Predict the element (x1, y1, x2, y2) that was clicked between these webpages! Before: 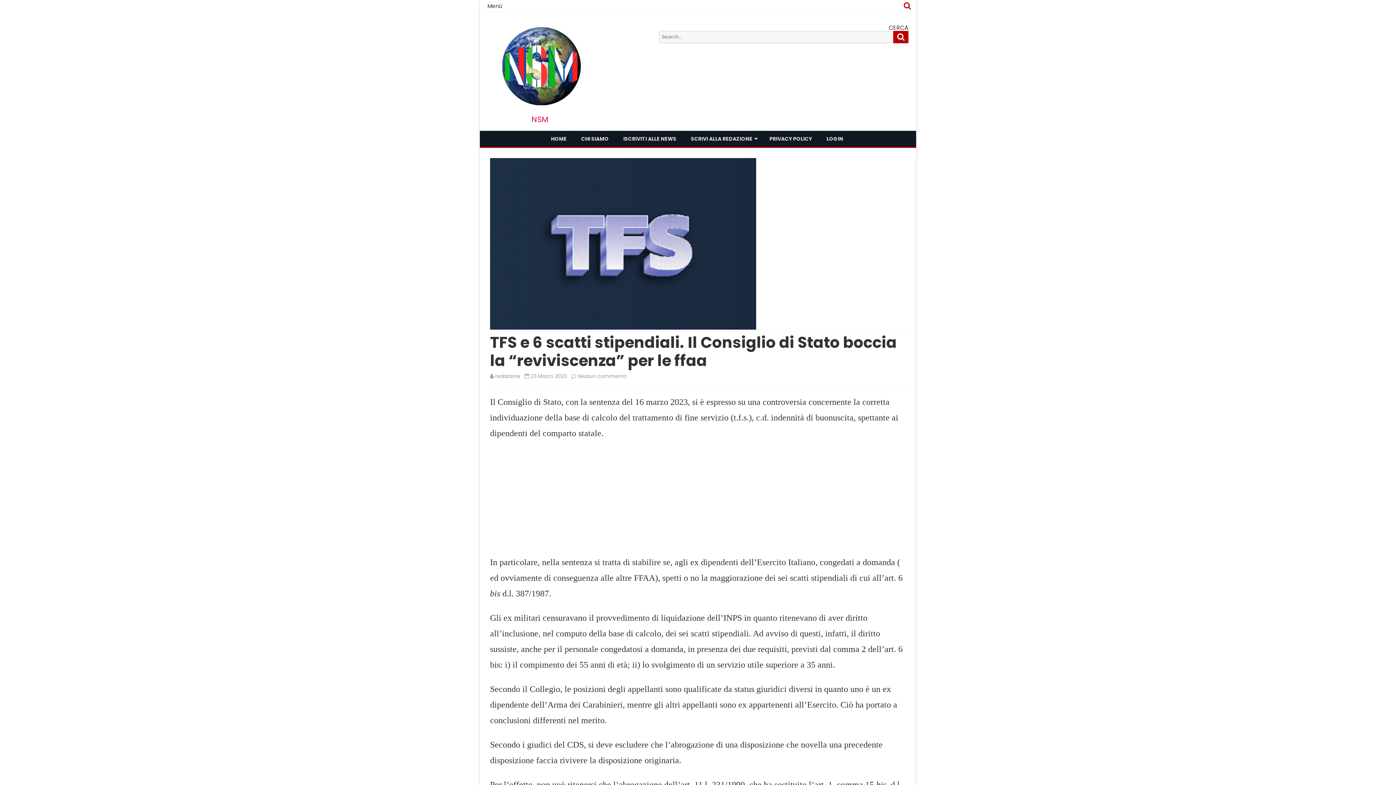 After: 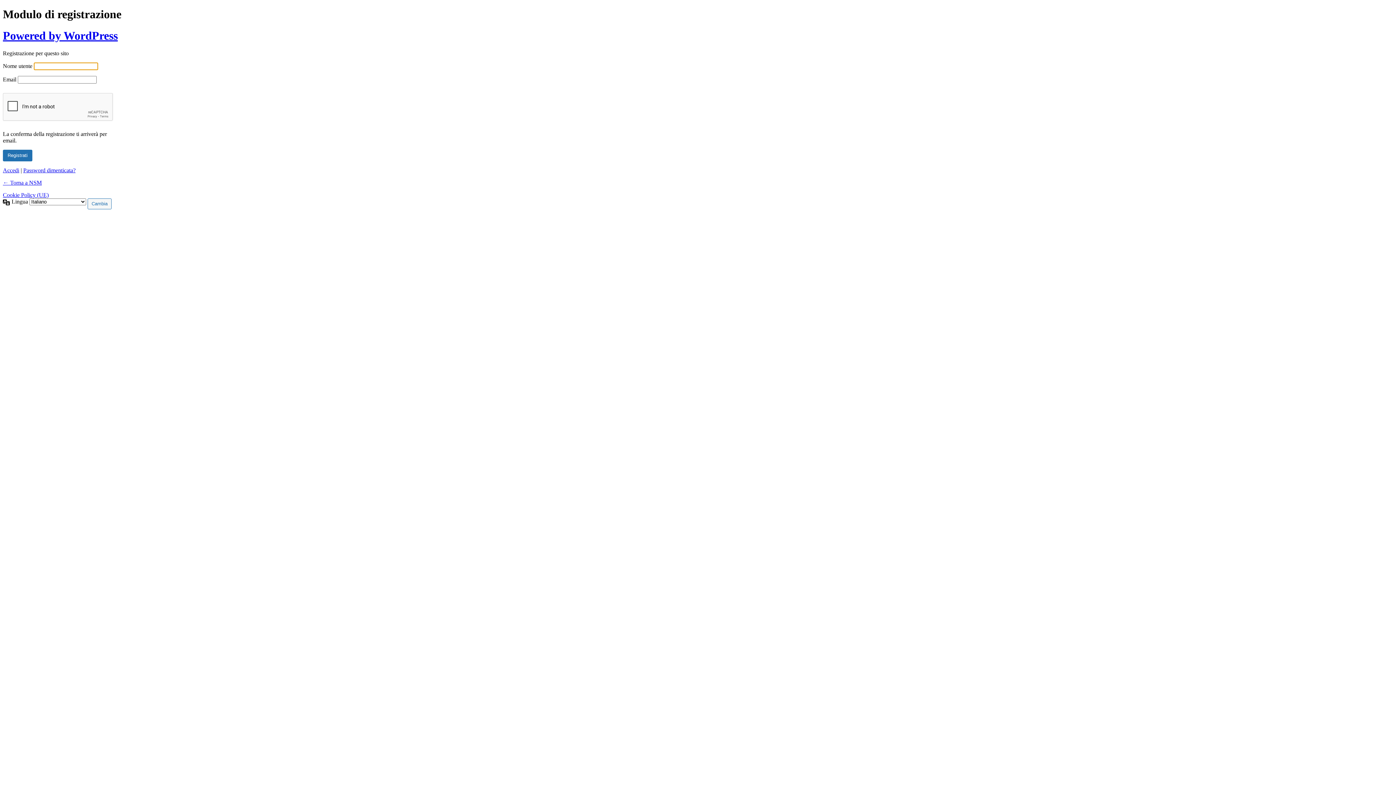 Action: bbox: (819, 130, 851, 146) label: LOGIN